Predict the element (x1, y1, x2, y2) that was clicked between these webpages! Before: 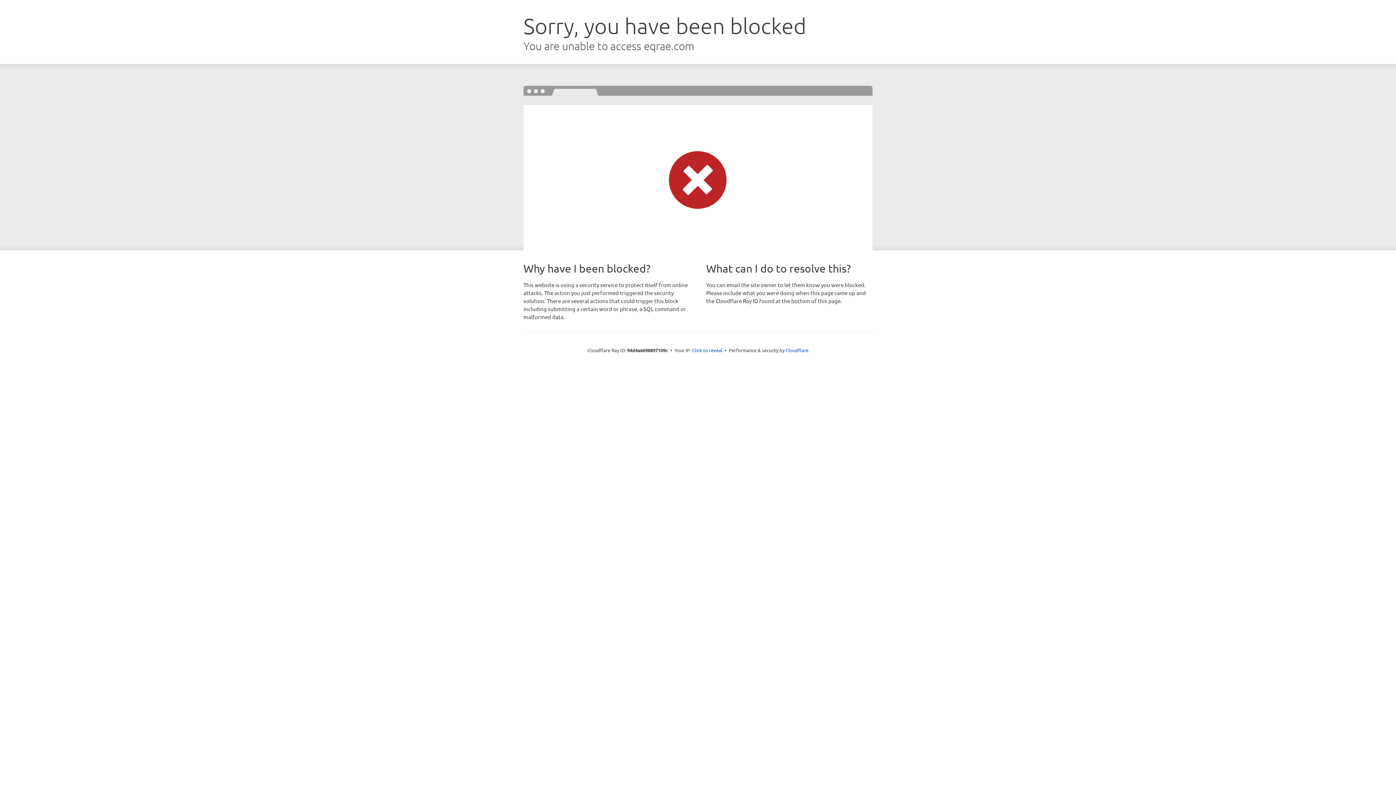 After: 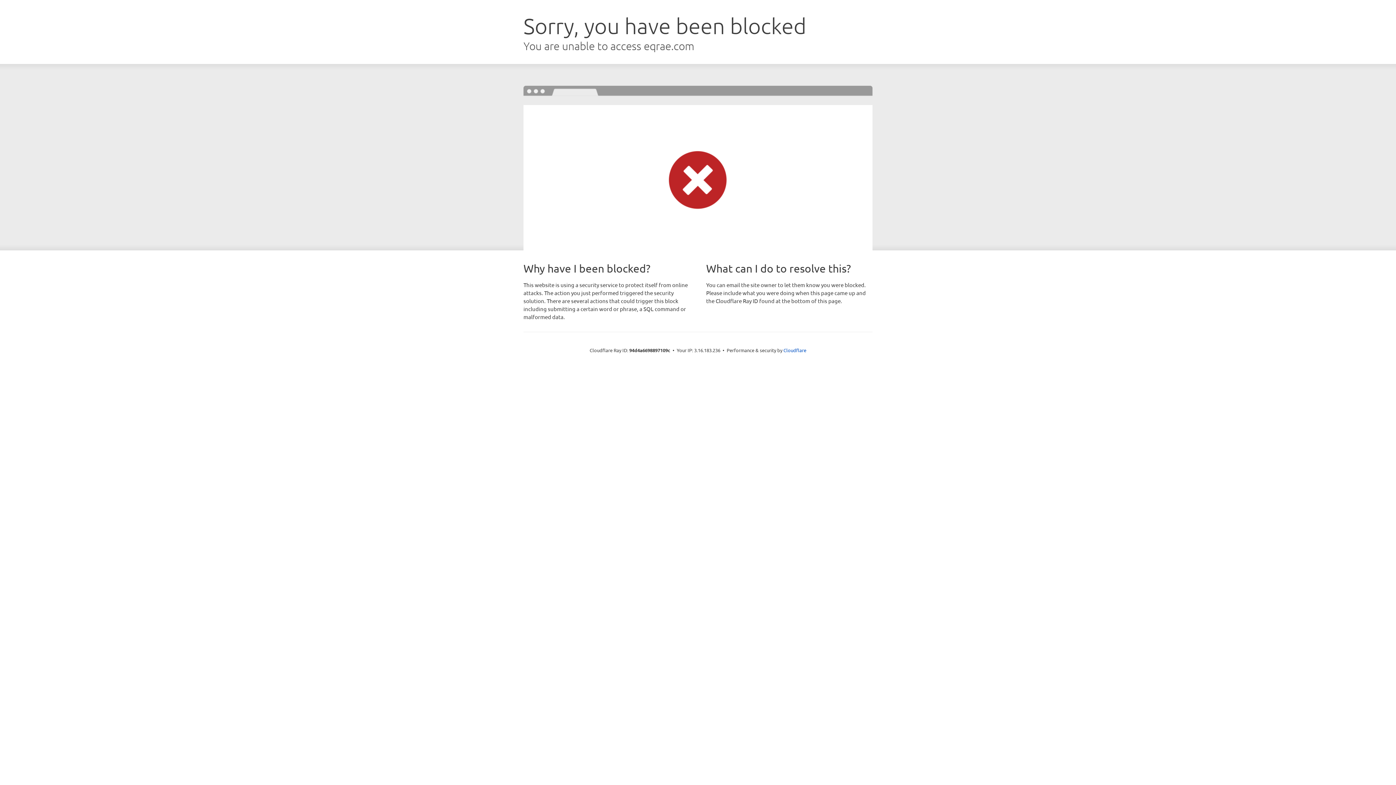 Action: label: Click to reveal bbox: (692, 346, 722, 353)